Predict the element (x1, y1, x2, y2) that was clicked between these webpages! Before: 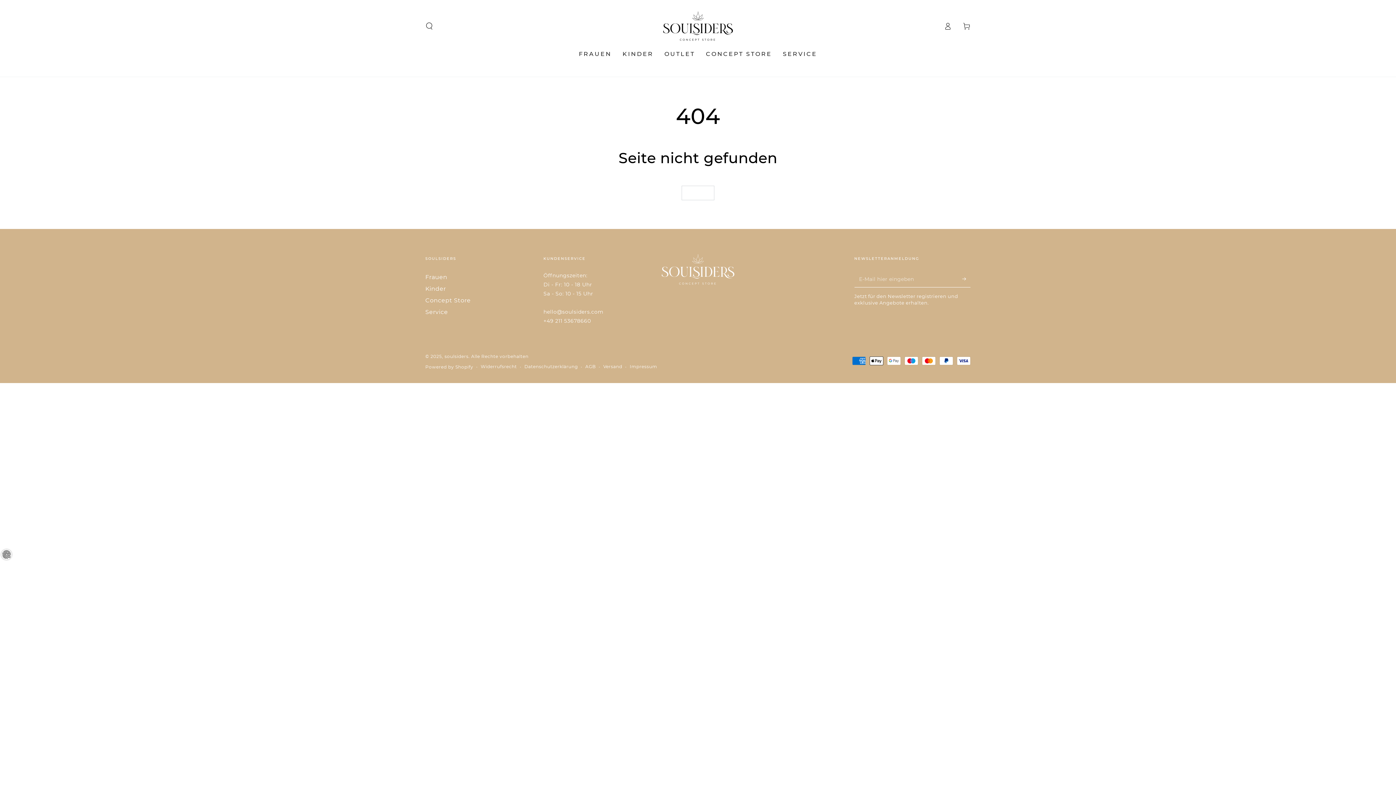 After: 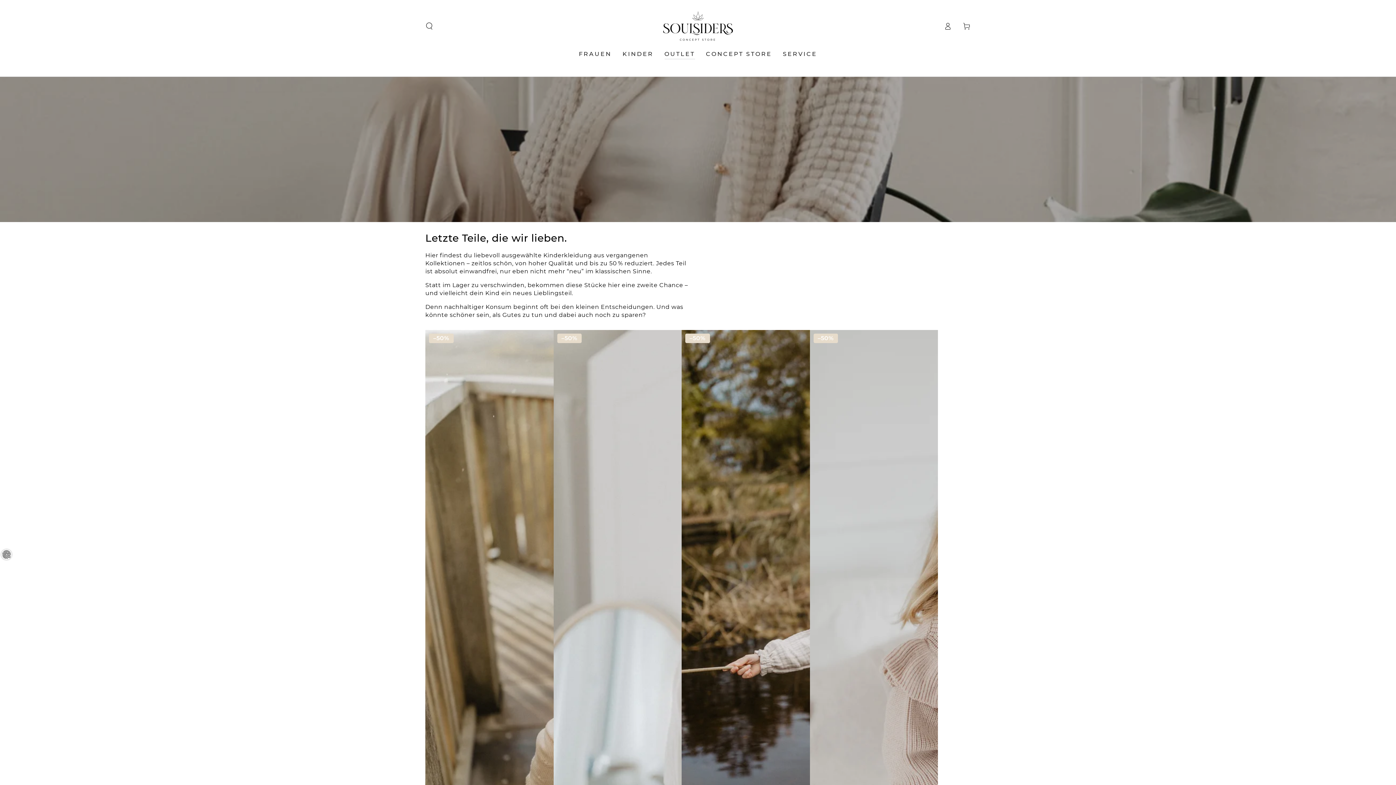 Action: bbox: (659, 44, 700, 63) label: OUTLET